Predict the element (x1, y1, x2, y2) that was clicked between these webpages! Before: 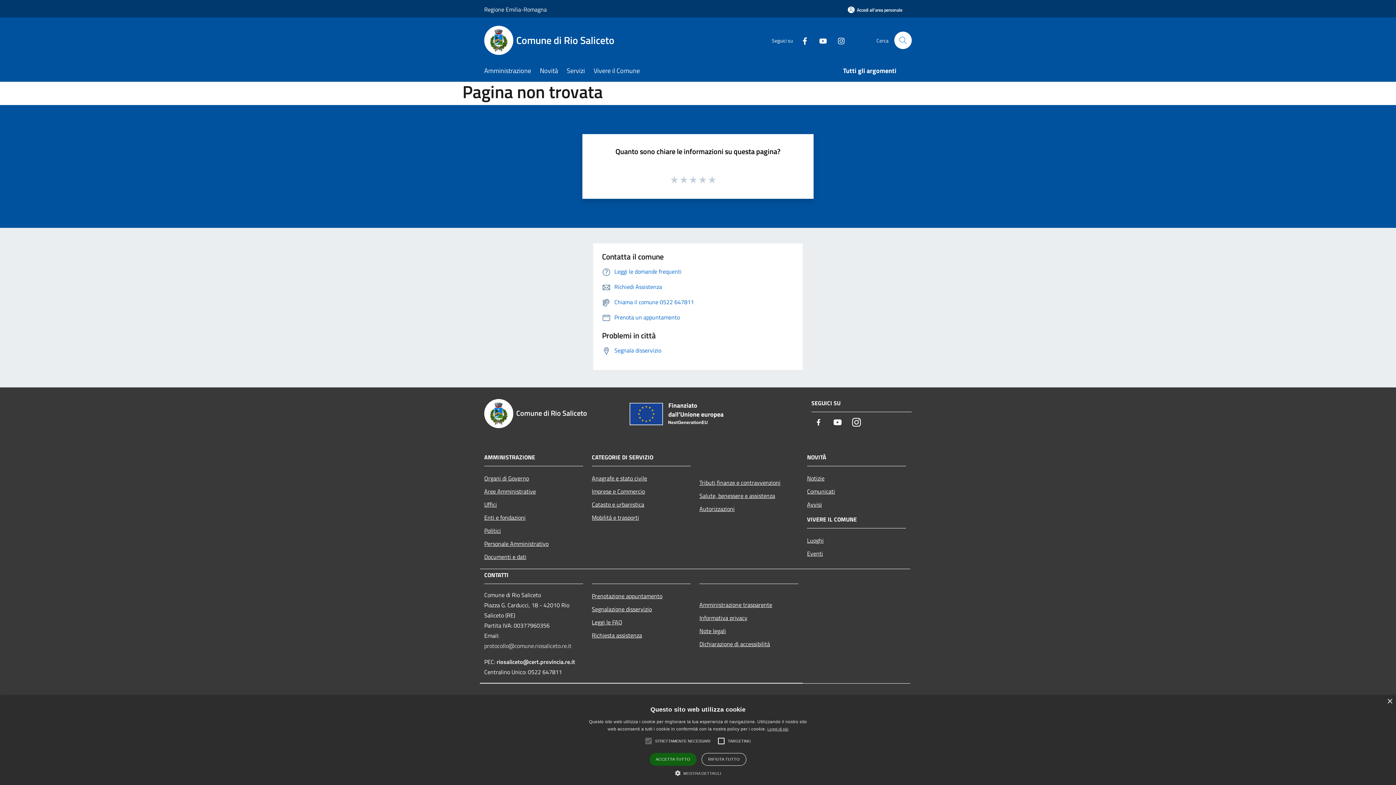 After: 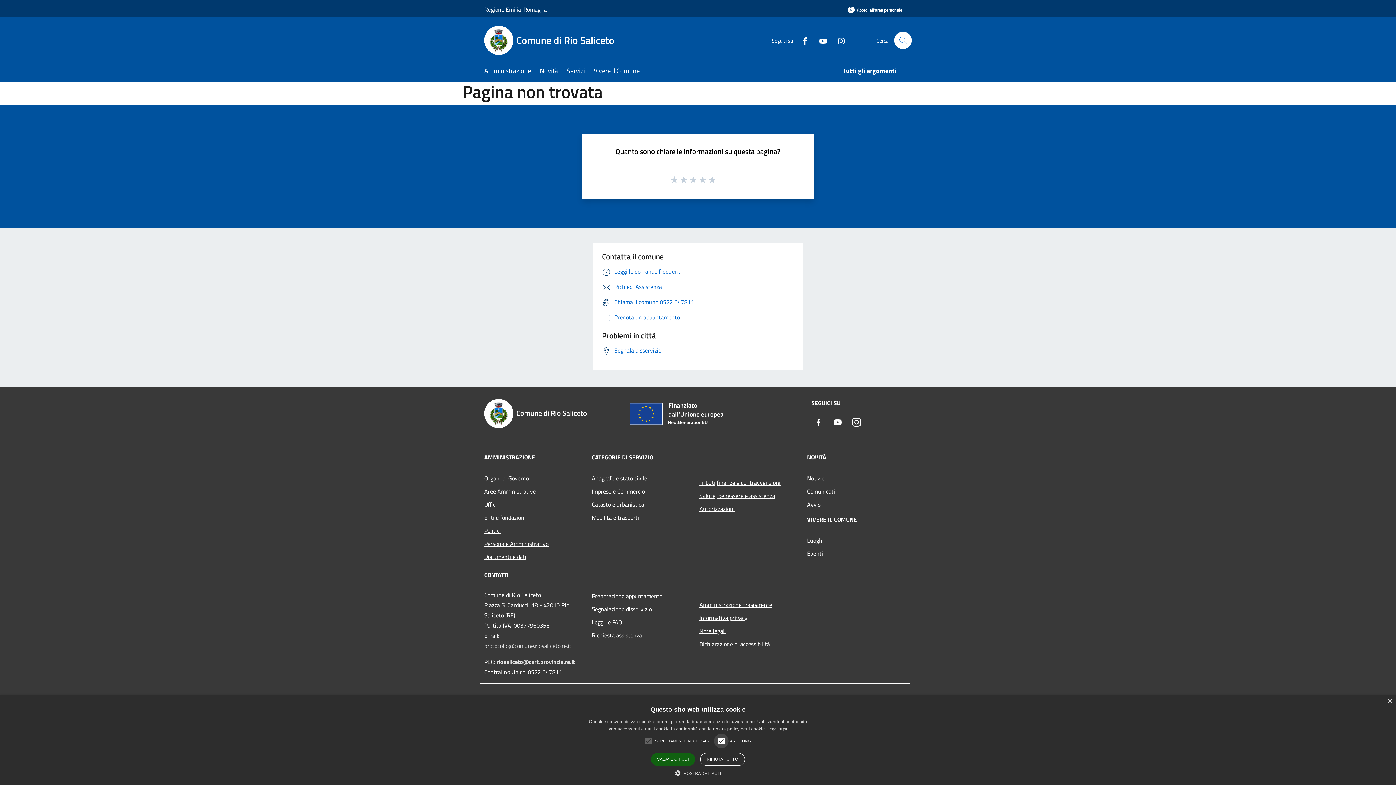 Action: bbox: (714, 734, 728, 748)